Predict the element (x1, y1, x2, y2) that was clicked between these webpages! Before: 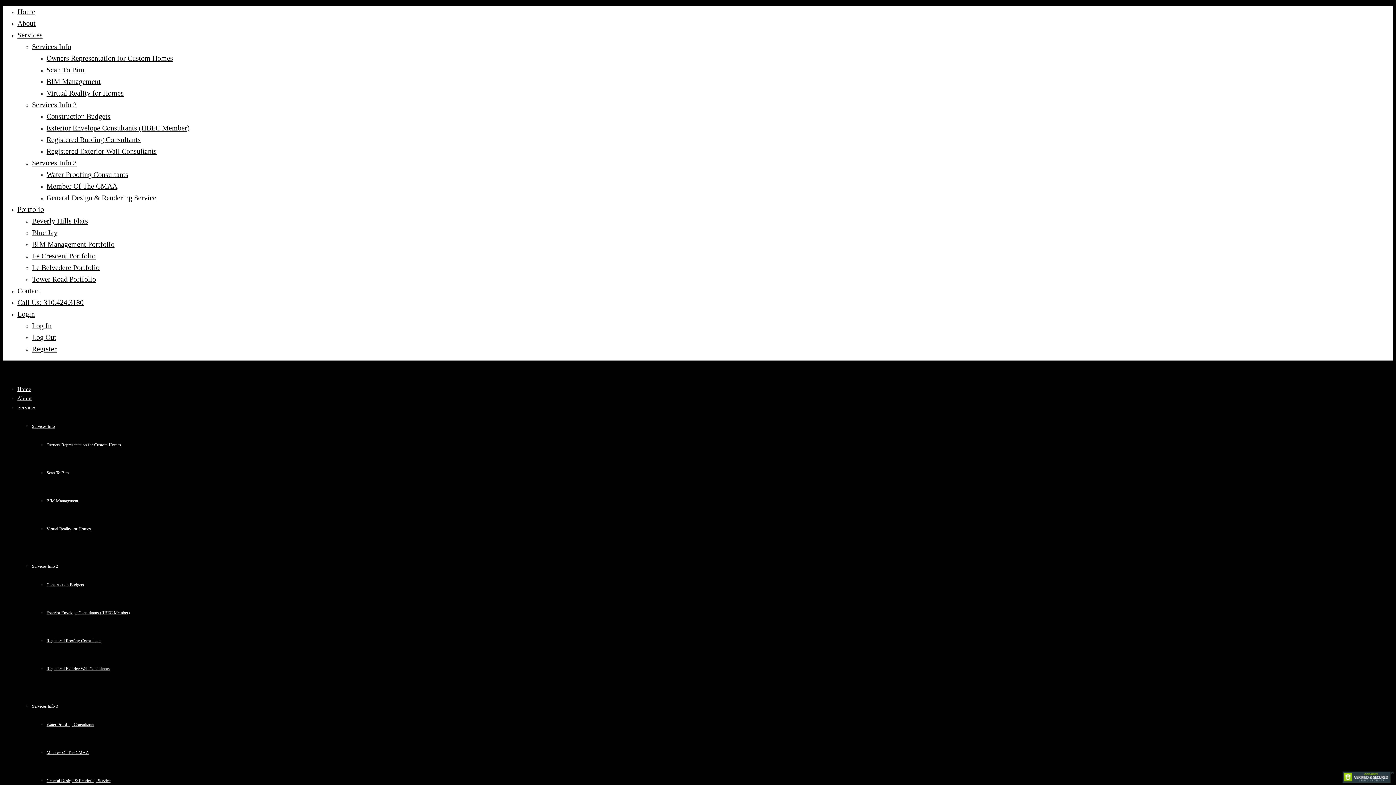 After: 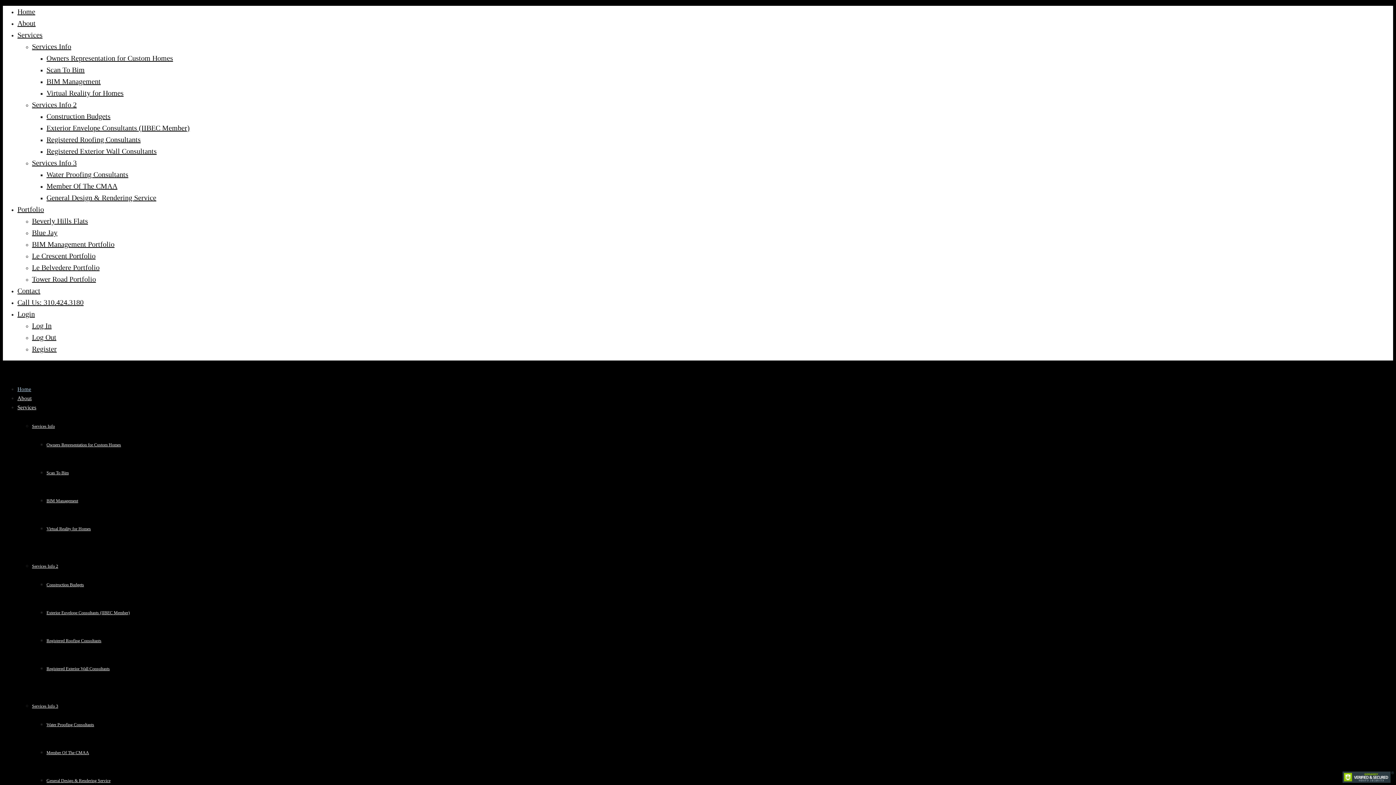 Action: bbox: (17, 7, 35, 15) label: Home